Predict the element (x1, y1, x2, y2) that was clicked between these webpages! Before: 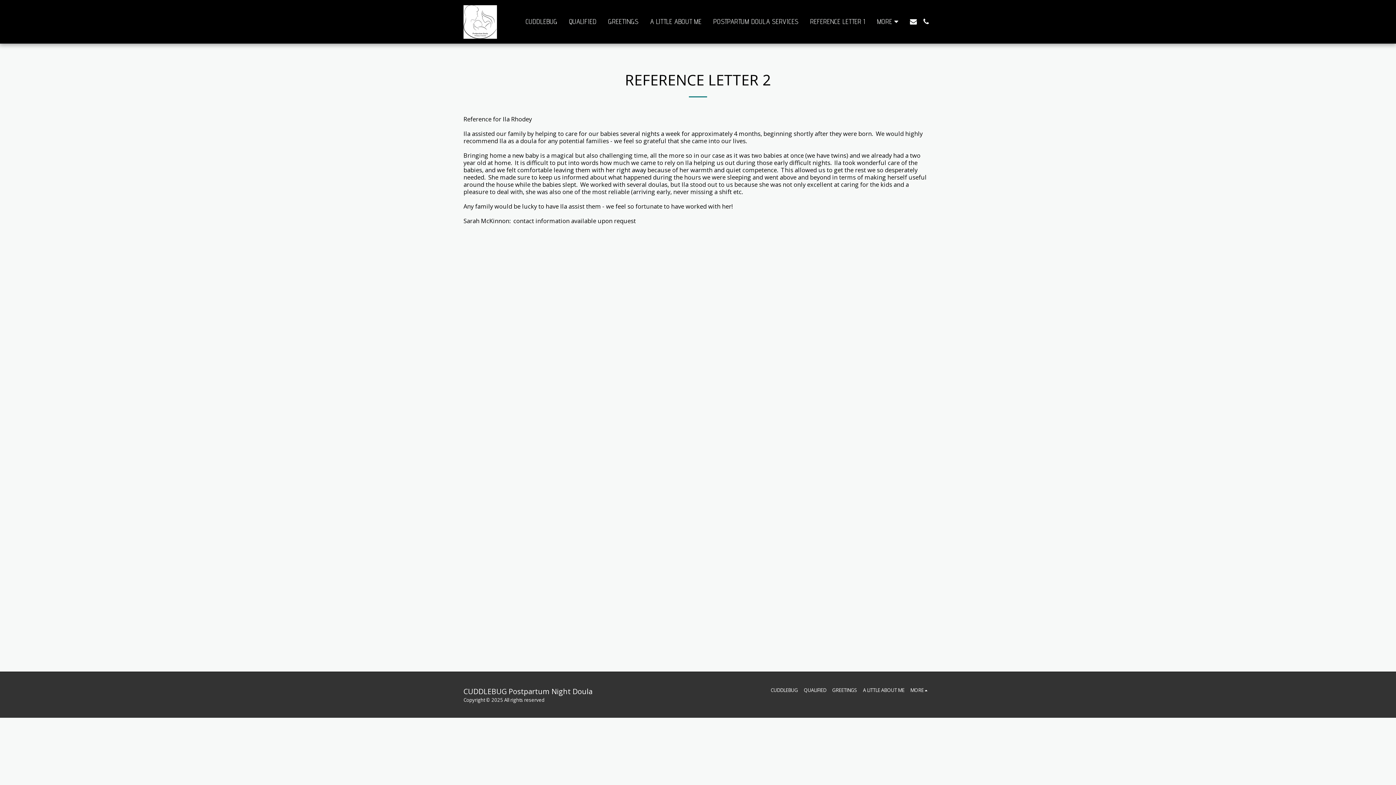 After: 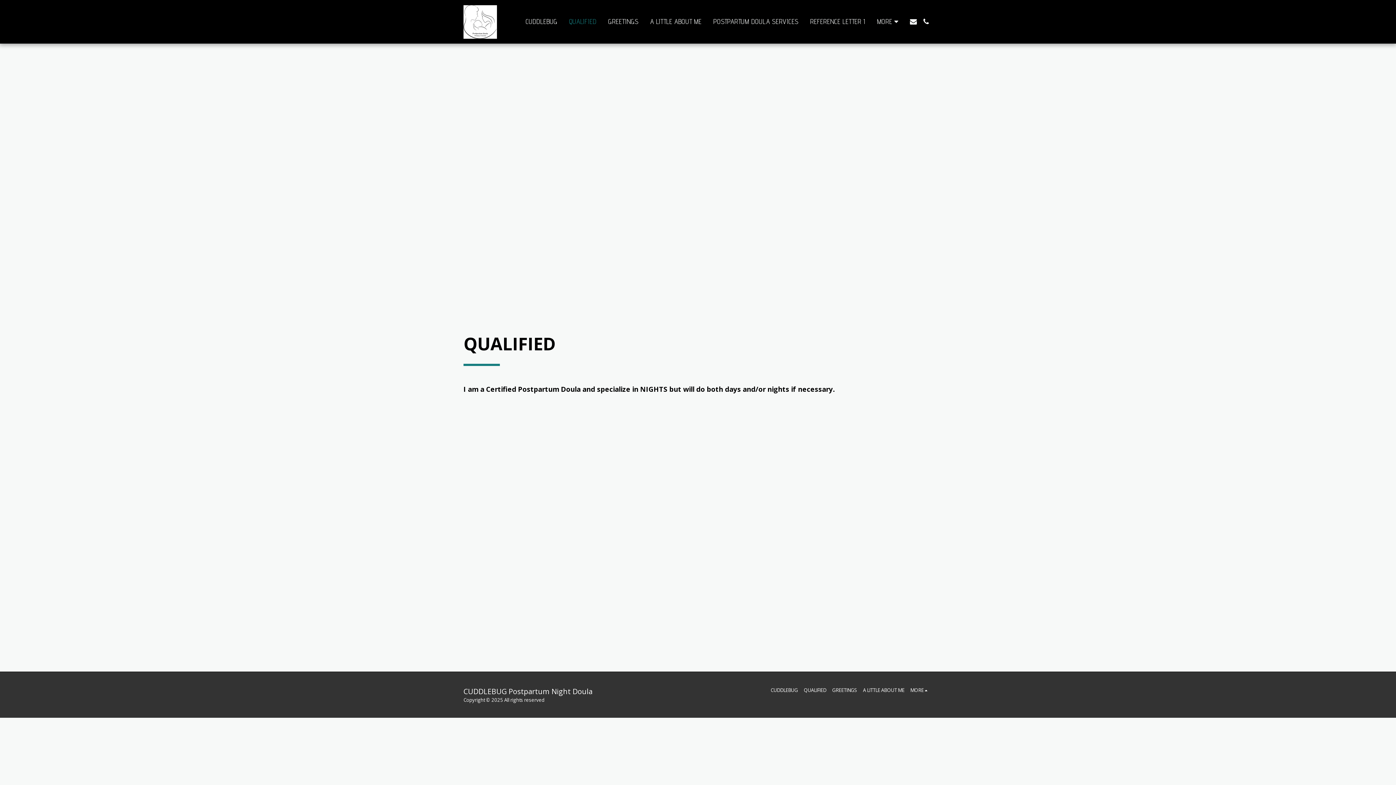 Action: bbox: (803, 686, 826, 694) label: QUALIFIED